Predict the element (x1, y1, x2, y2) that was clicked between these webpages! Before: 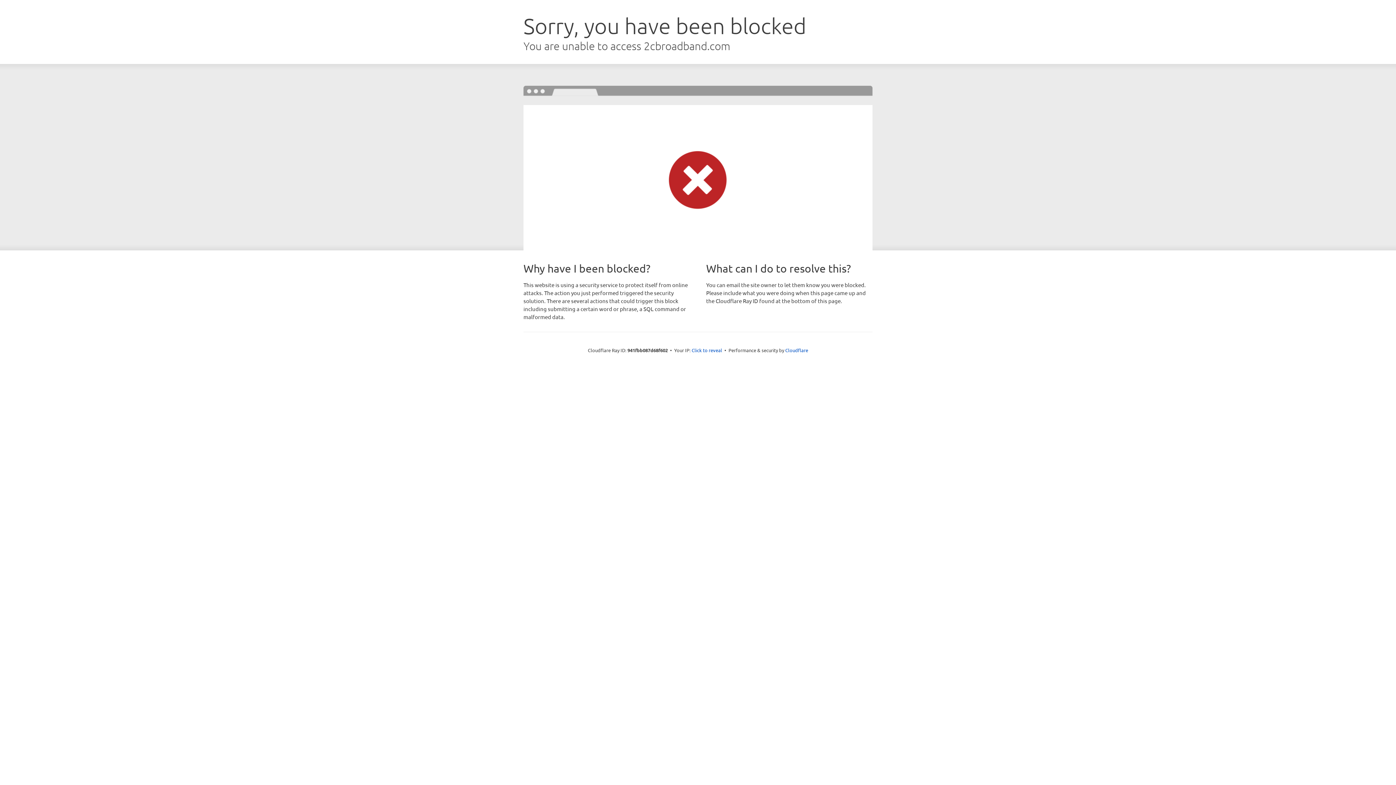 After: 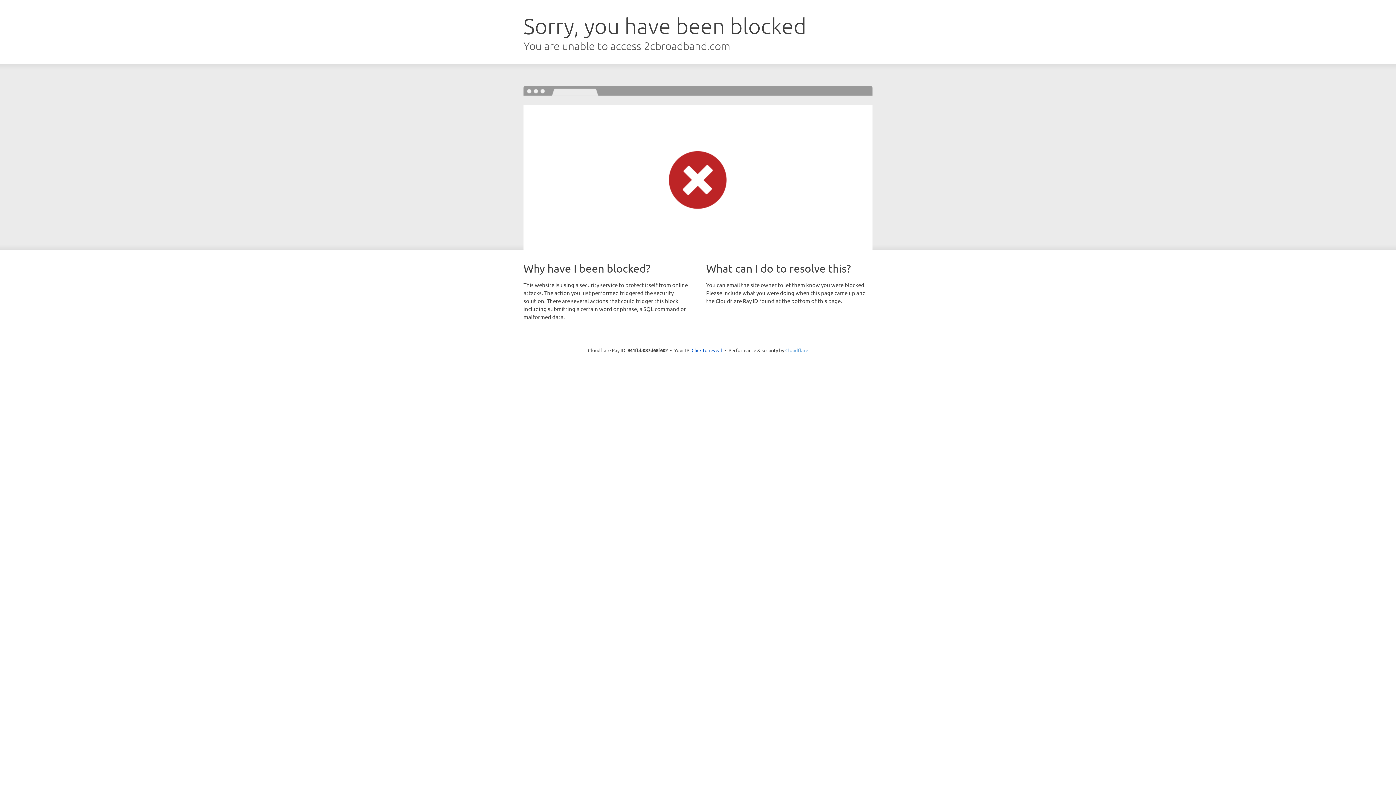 Action: bbox: (785, 347, 808, 353) label: Cloudflare